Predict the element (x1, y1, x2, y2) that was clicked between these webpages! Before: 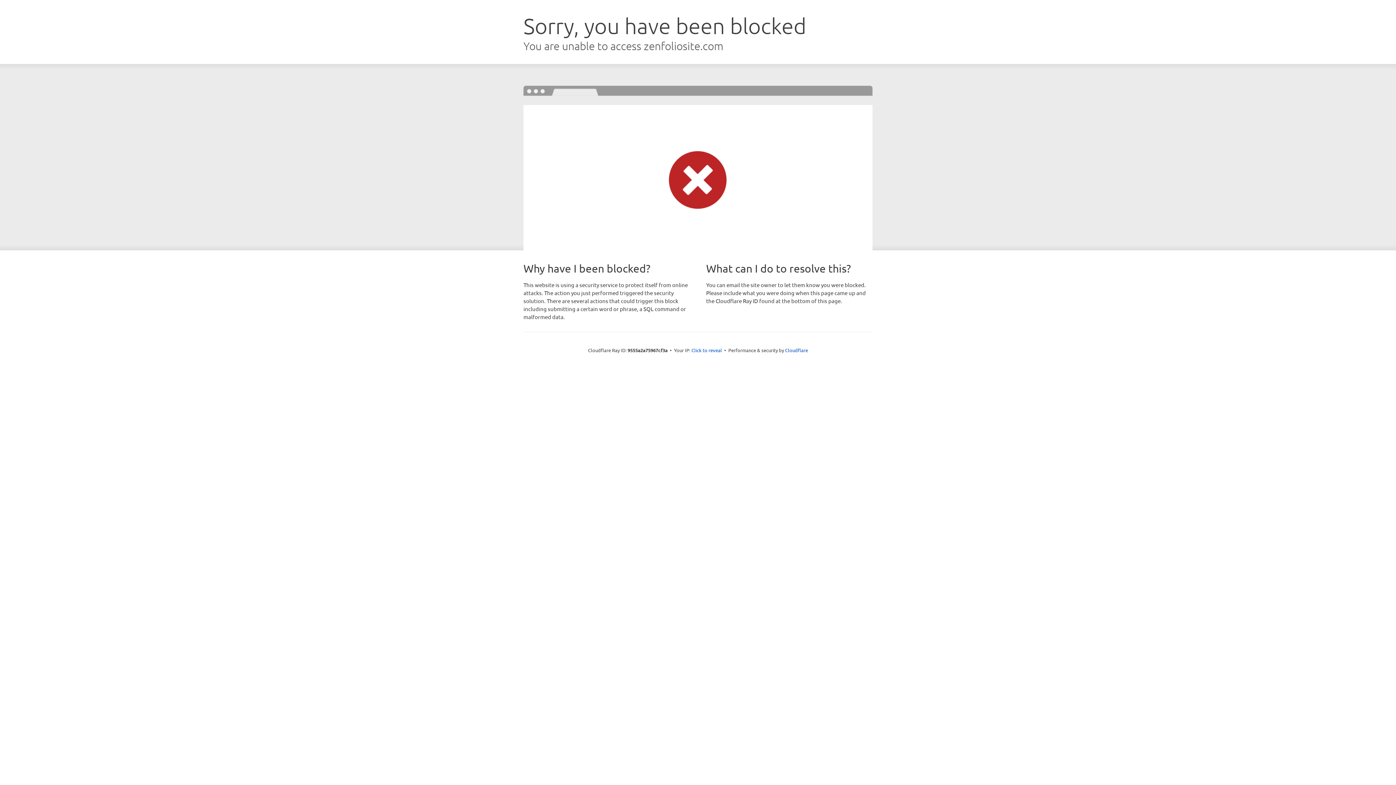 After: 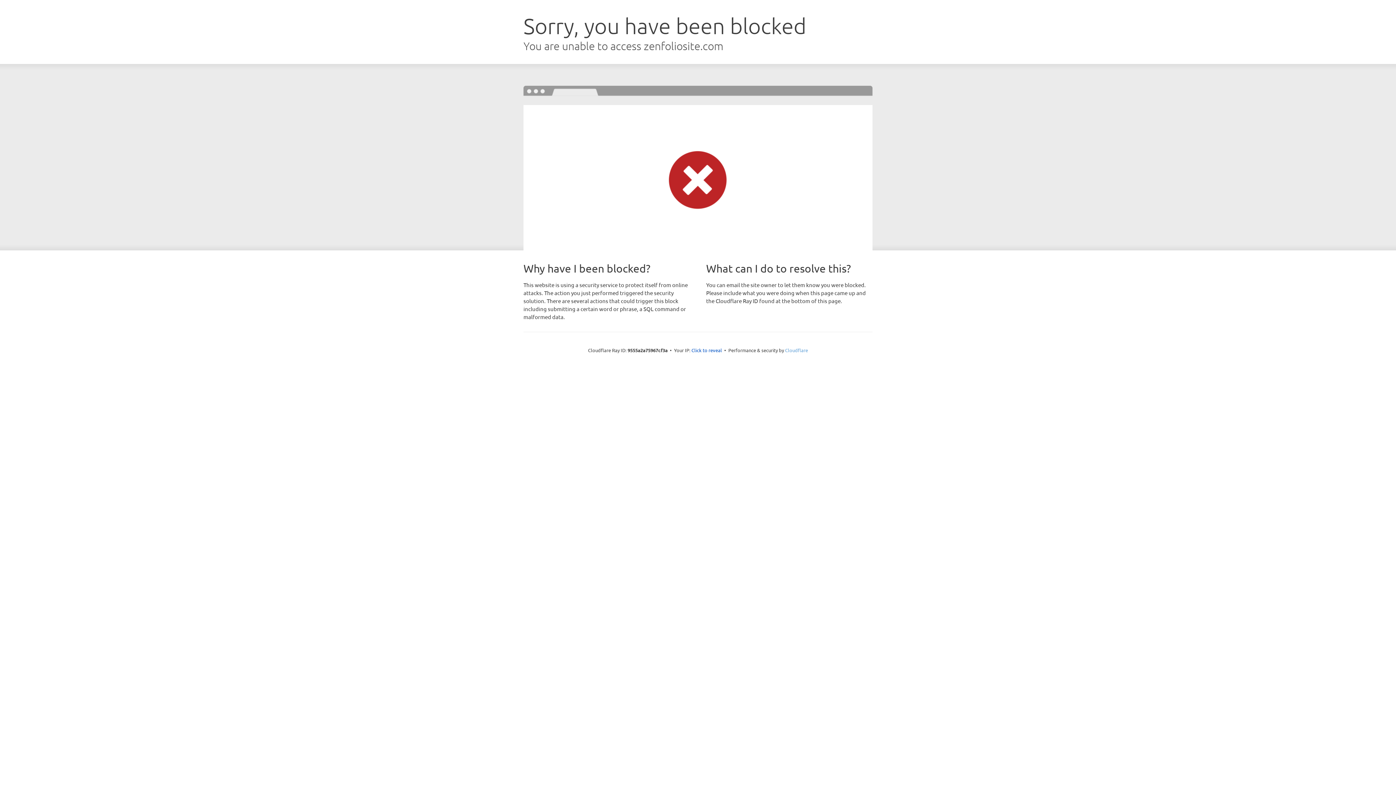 Action: bbox: (785, 347, 808, 353) label: Cloudflare